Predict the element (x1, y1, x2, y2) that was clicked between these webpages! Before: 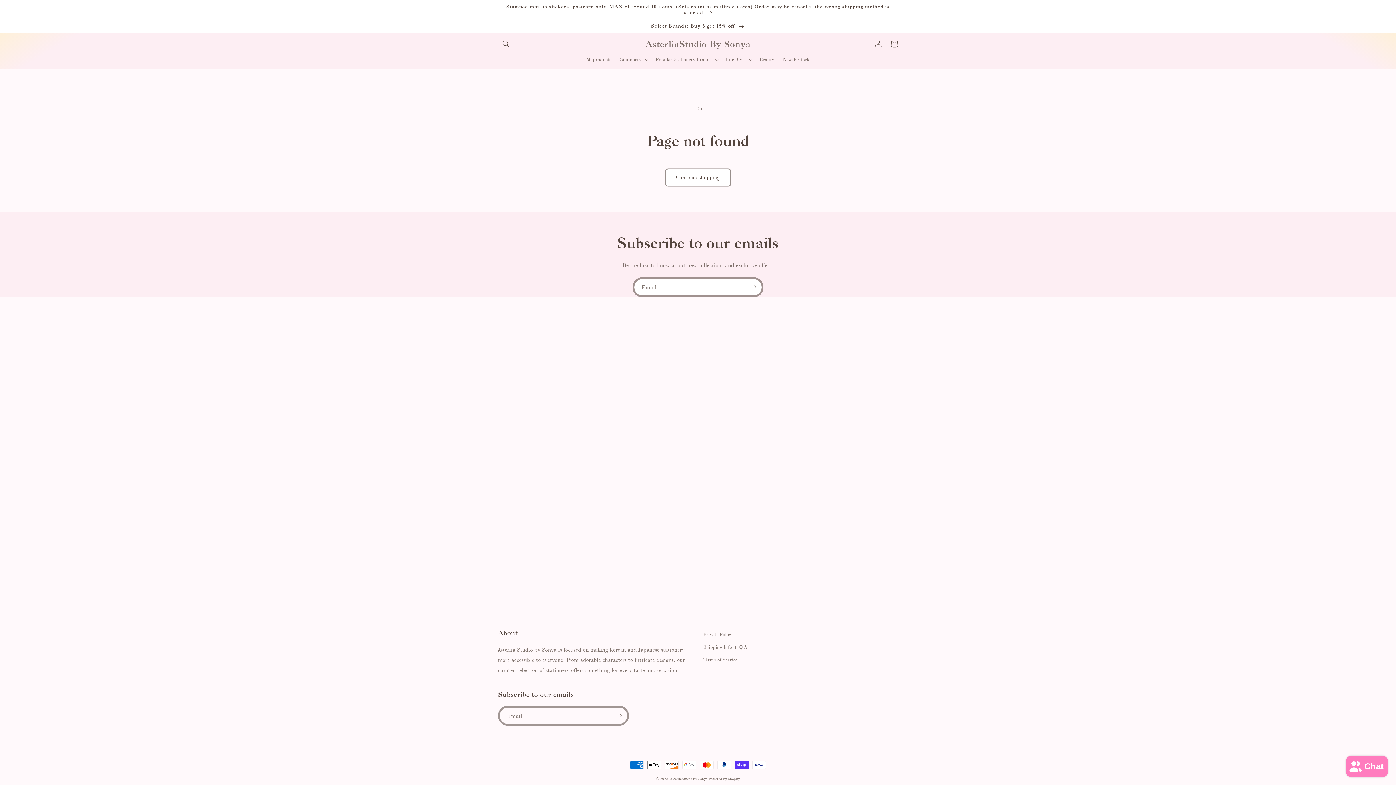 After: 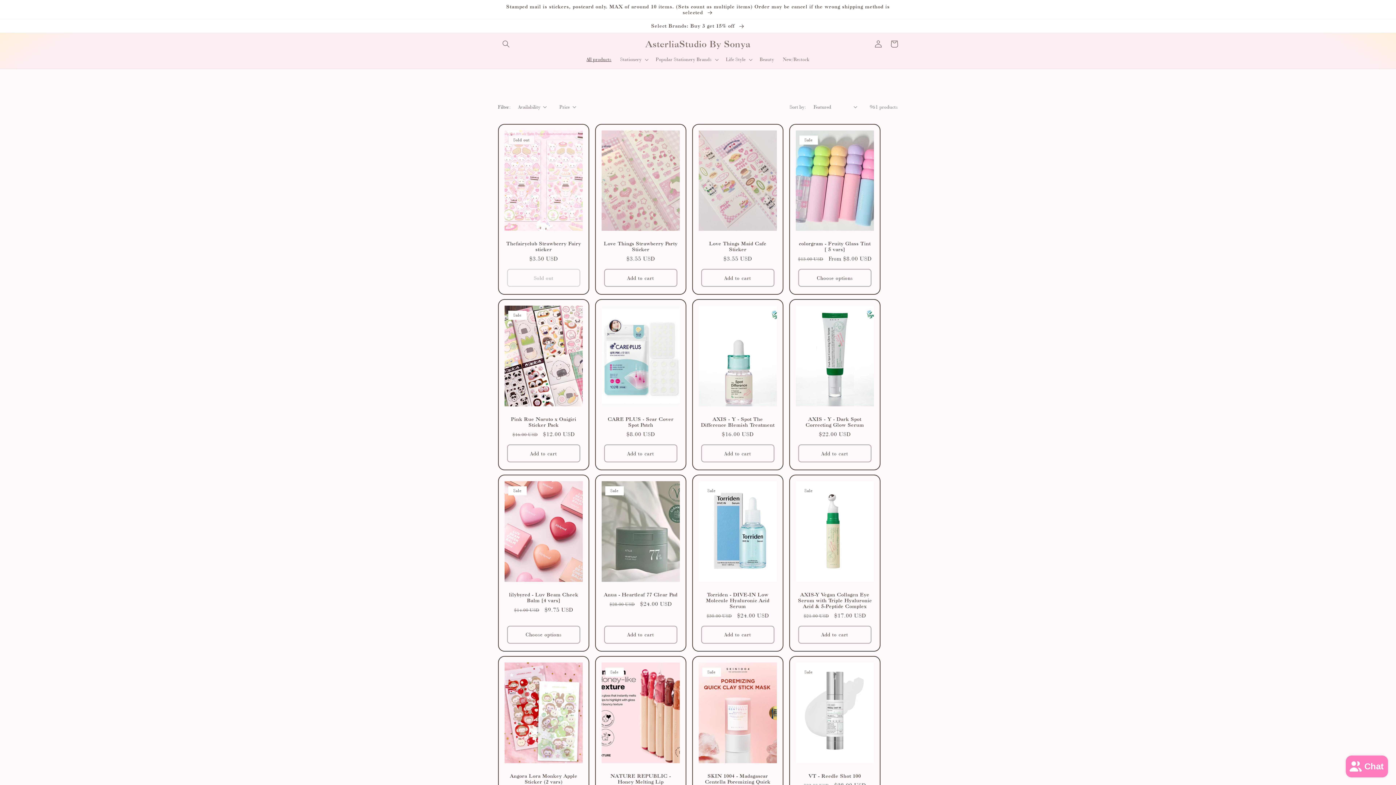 Action: bbox: (0, 0, 1396, 19) label: Stamped mail is stickers, postcard only. MAX of around 10 items. (Sets count as multiple items) Order may be cancel if the wrong shipping method is selected 